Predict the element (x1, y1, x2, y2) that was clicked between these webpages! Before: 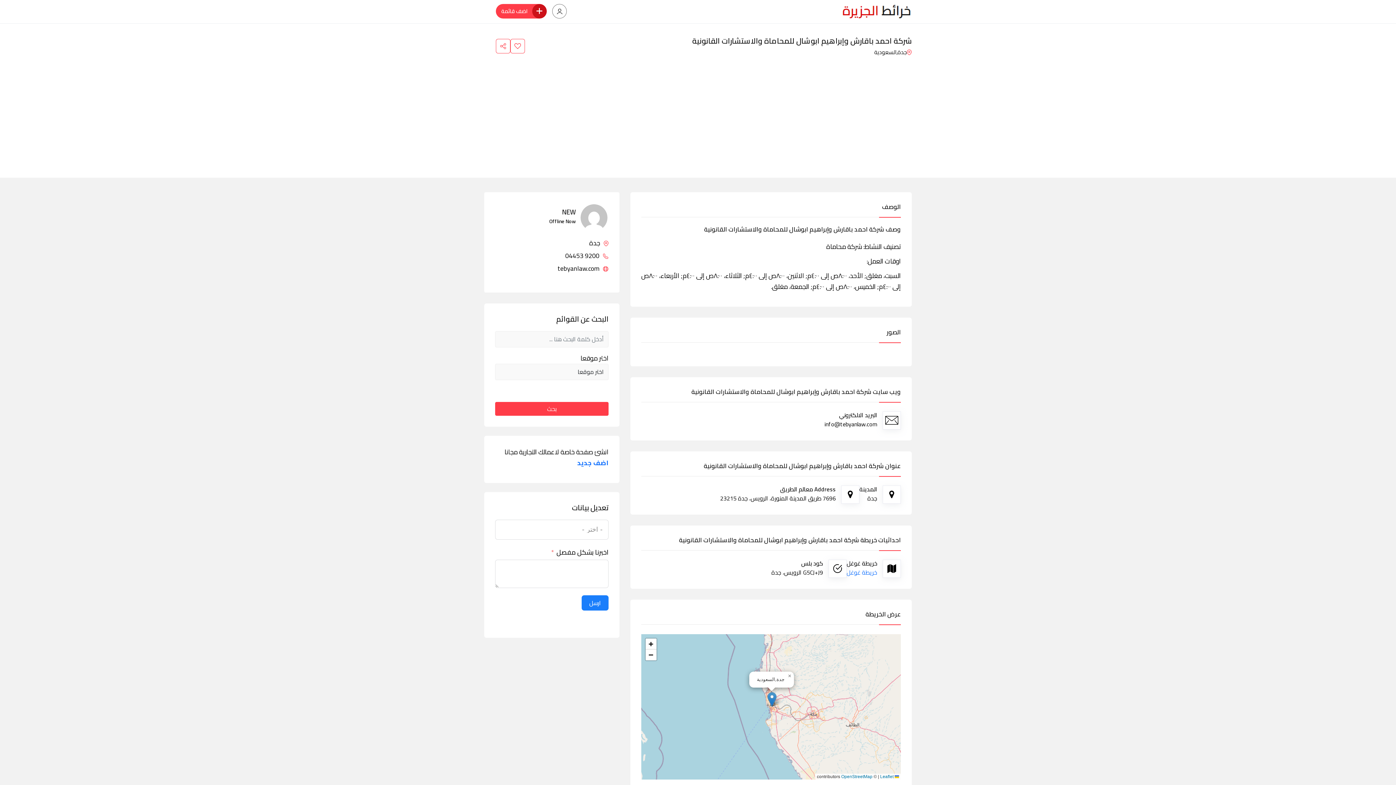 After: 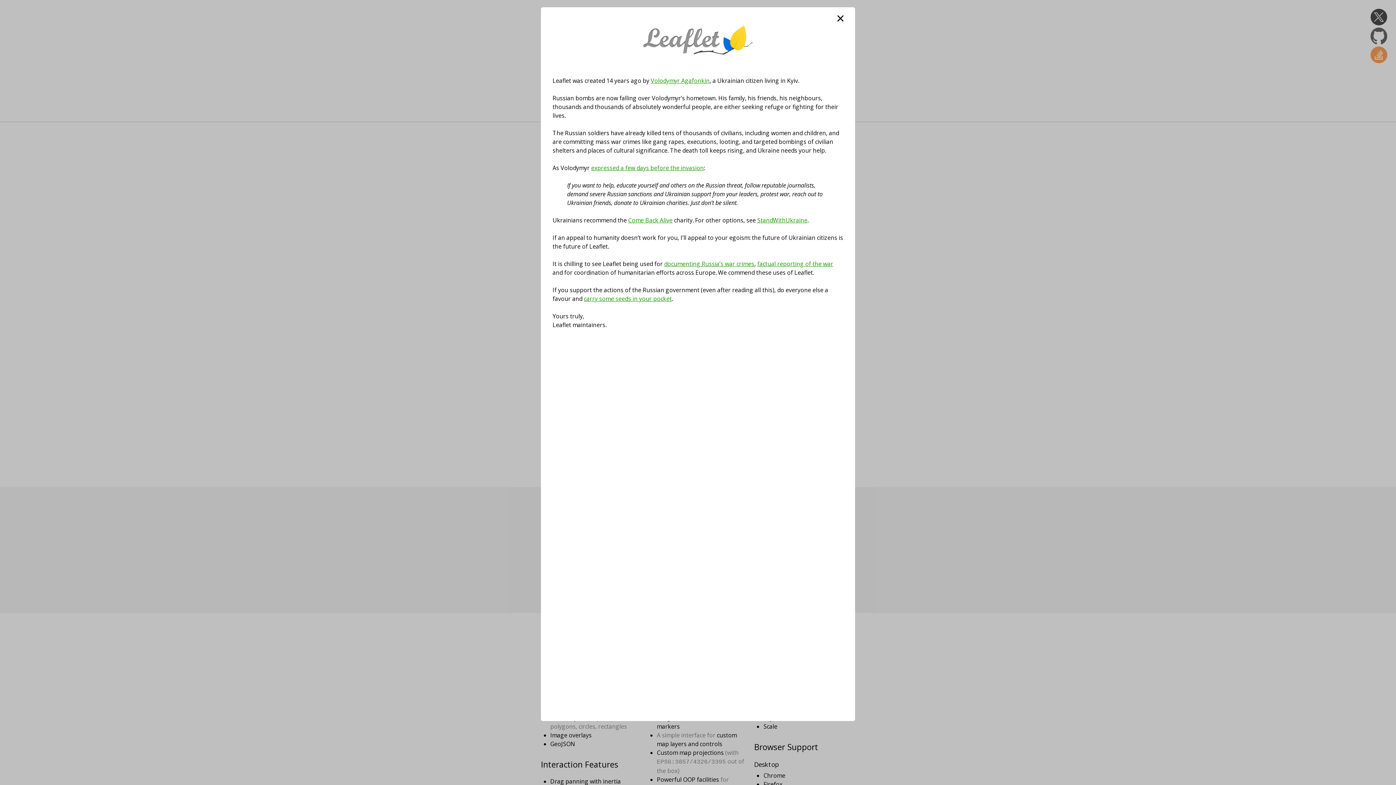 Action: label:  Leaflet bbox: (880, 774, 899, 779)